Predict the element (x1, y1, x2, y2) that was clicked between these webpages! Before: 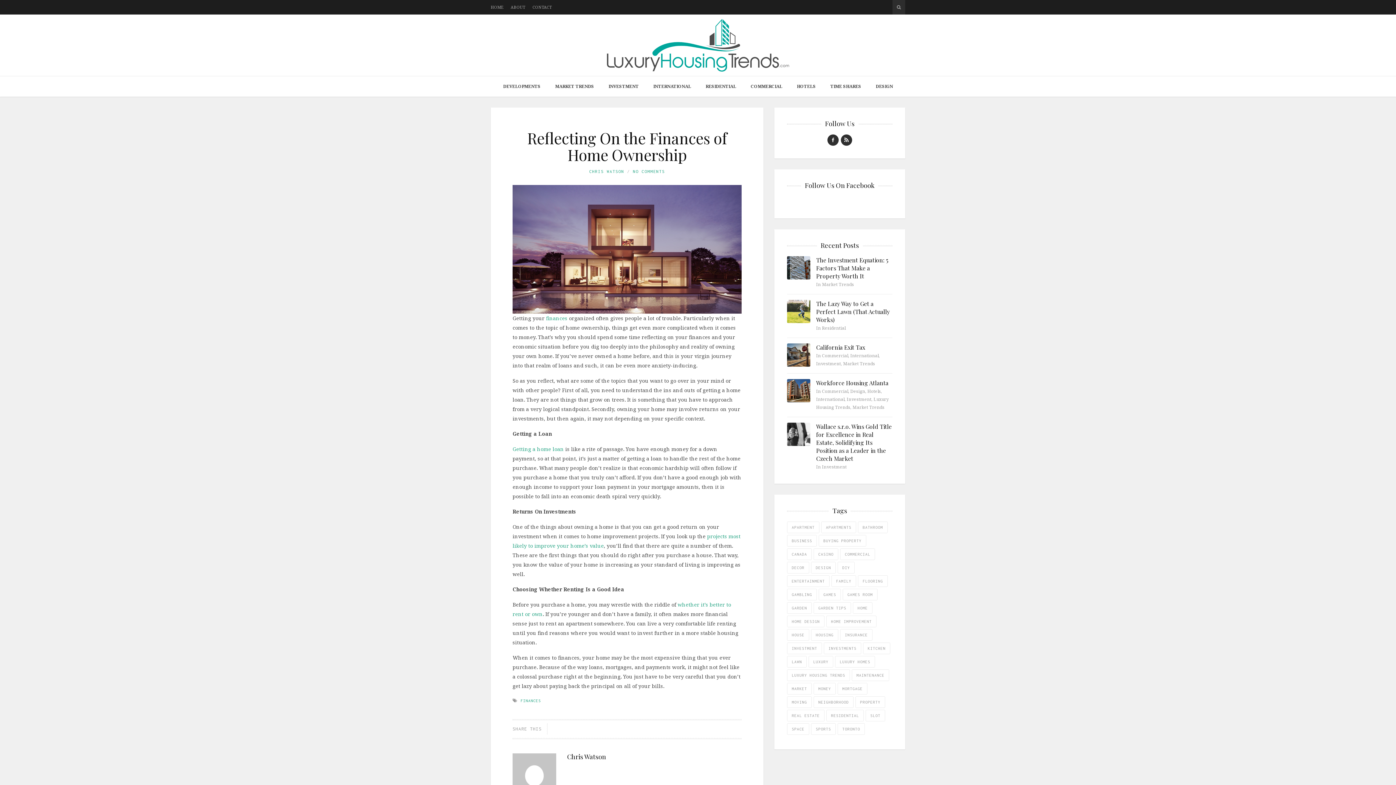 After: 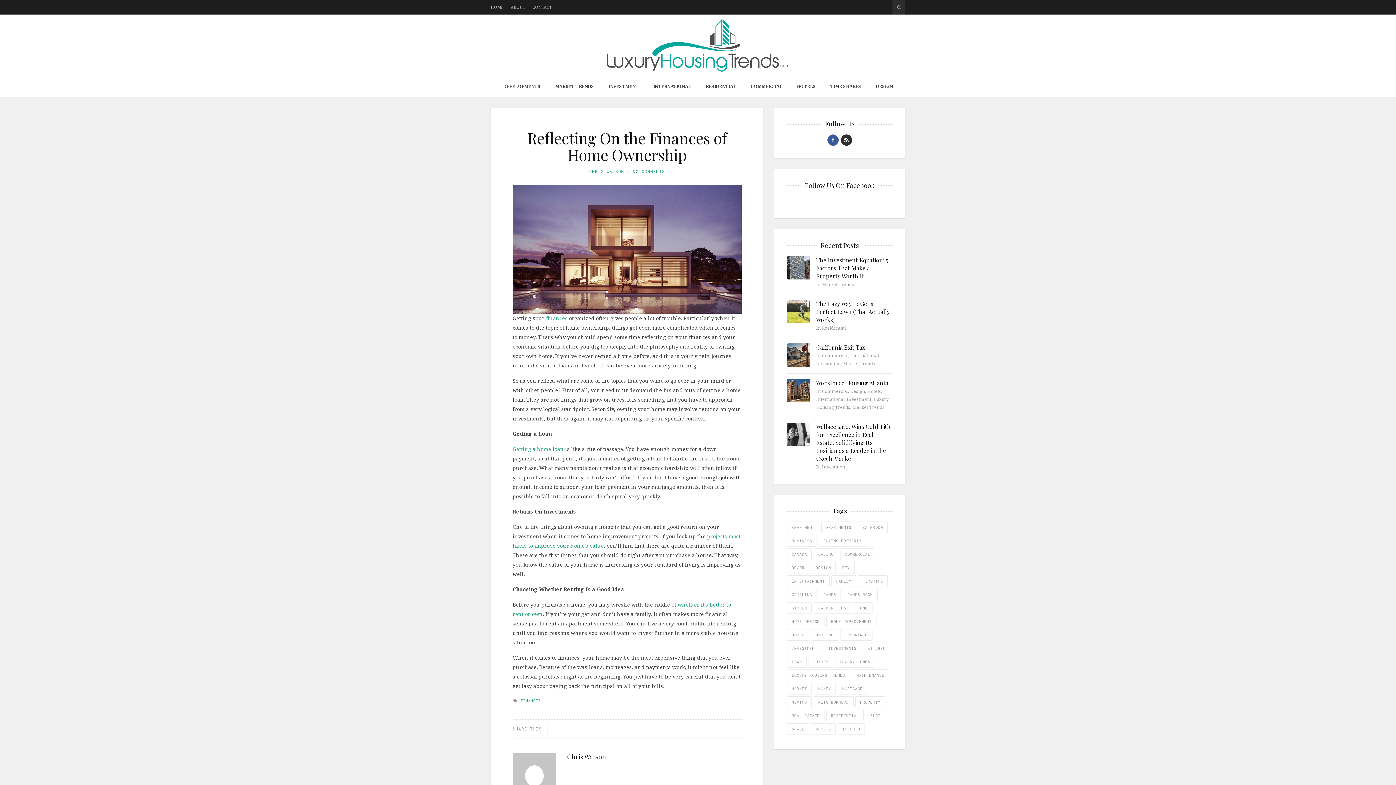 Action: bbox: (827, 134, 838, 145)